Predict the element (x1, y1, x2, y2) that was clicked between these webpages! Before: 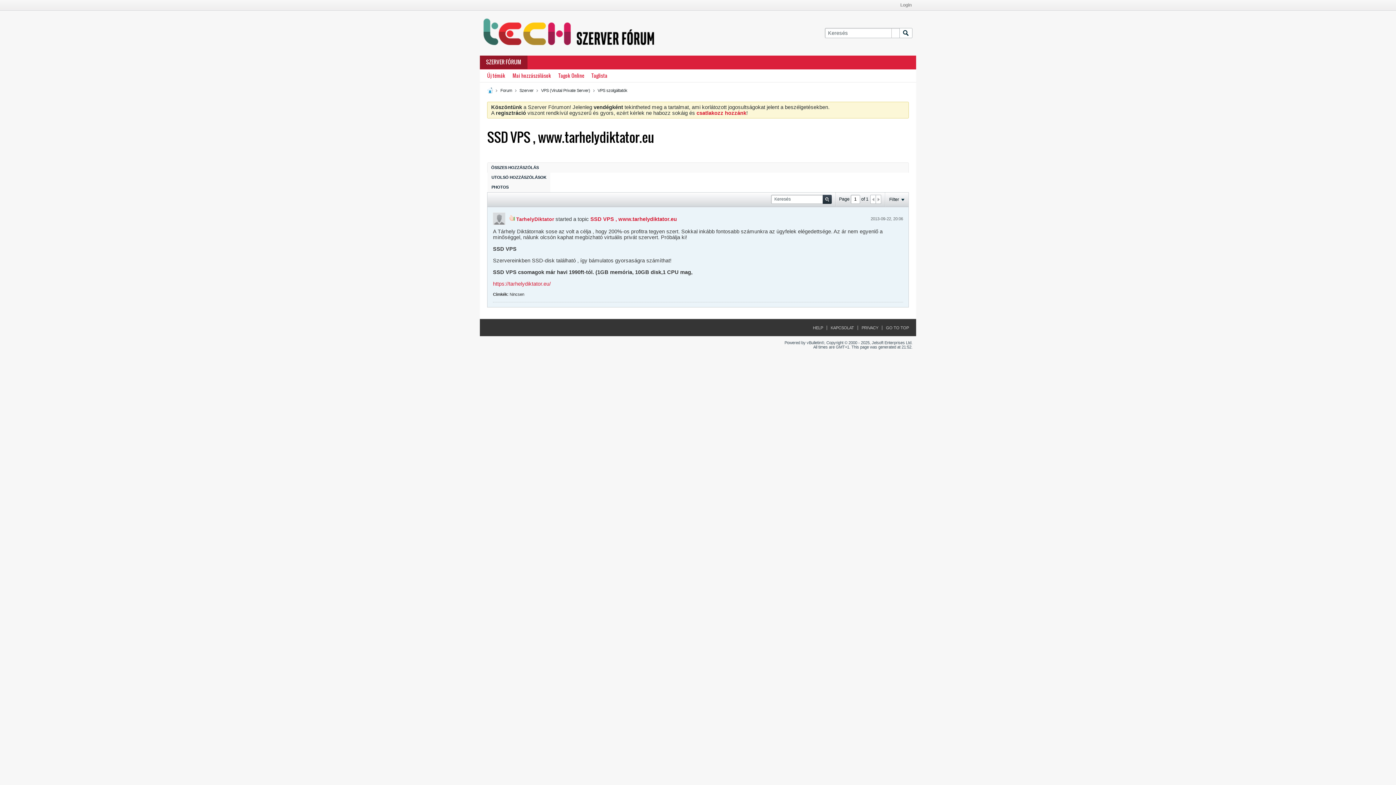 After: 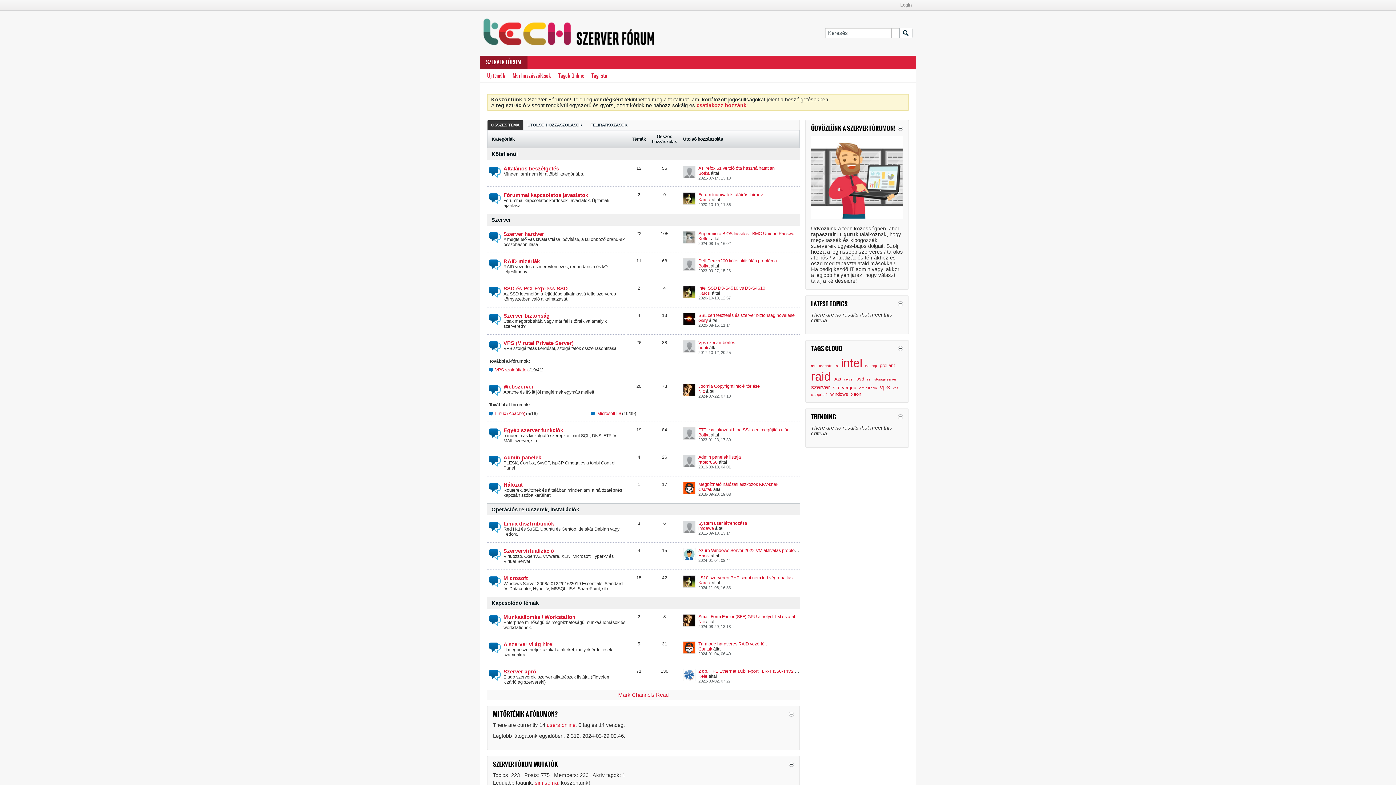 Action: bbox: (487, 87, 493, 93)